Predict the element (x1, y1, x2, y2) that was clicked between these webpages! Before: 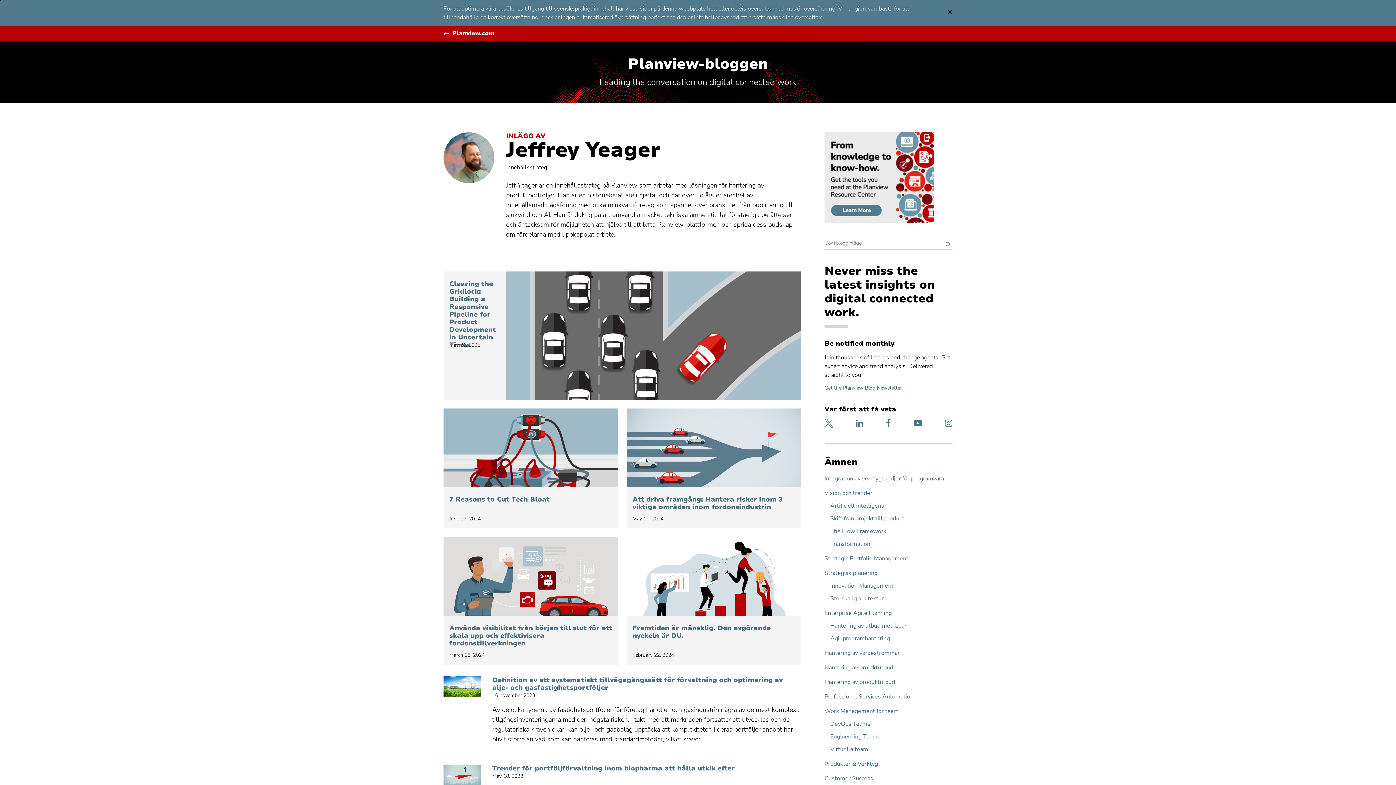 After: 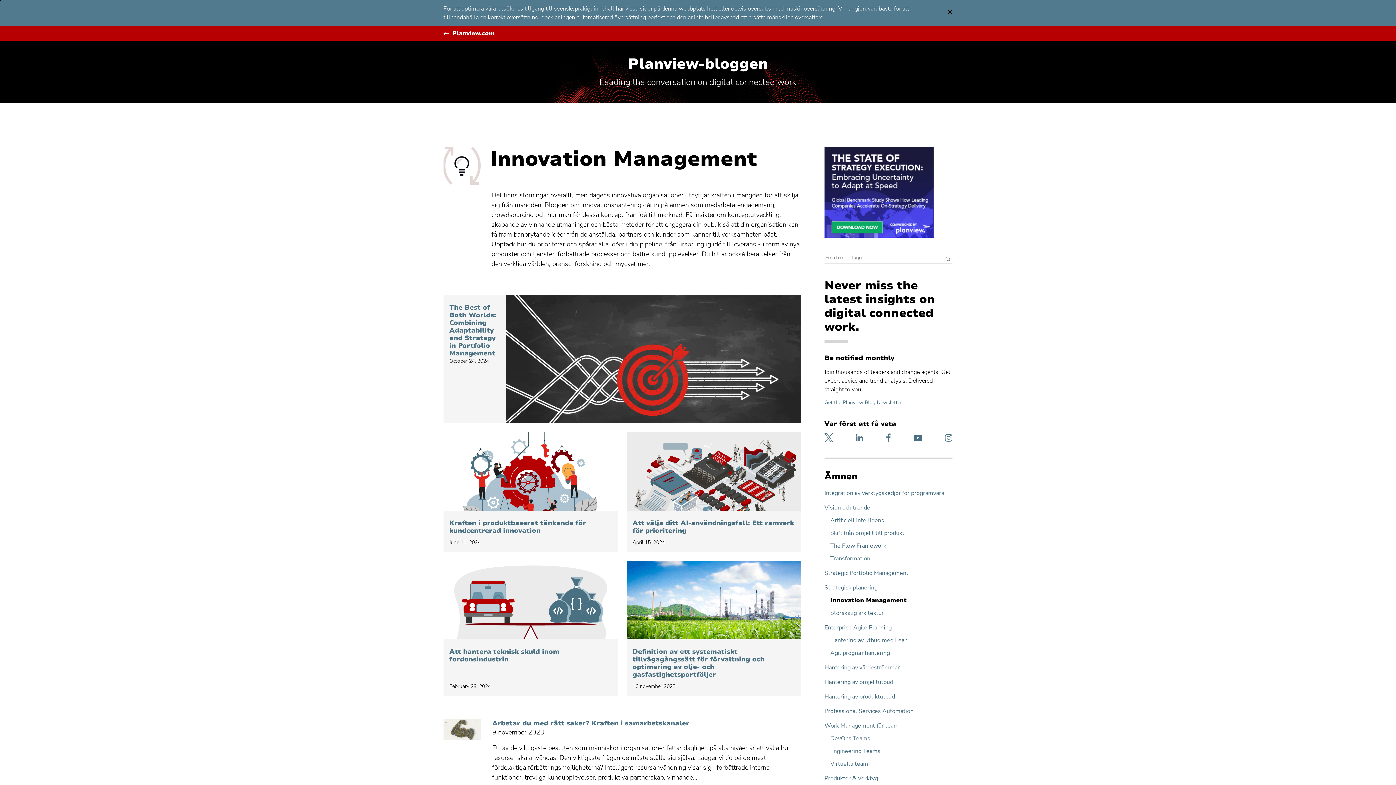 Action: label: Innovation Management bbox: (830, 582, 952, 589)